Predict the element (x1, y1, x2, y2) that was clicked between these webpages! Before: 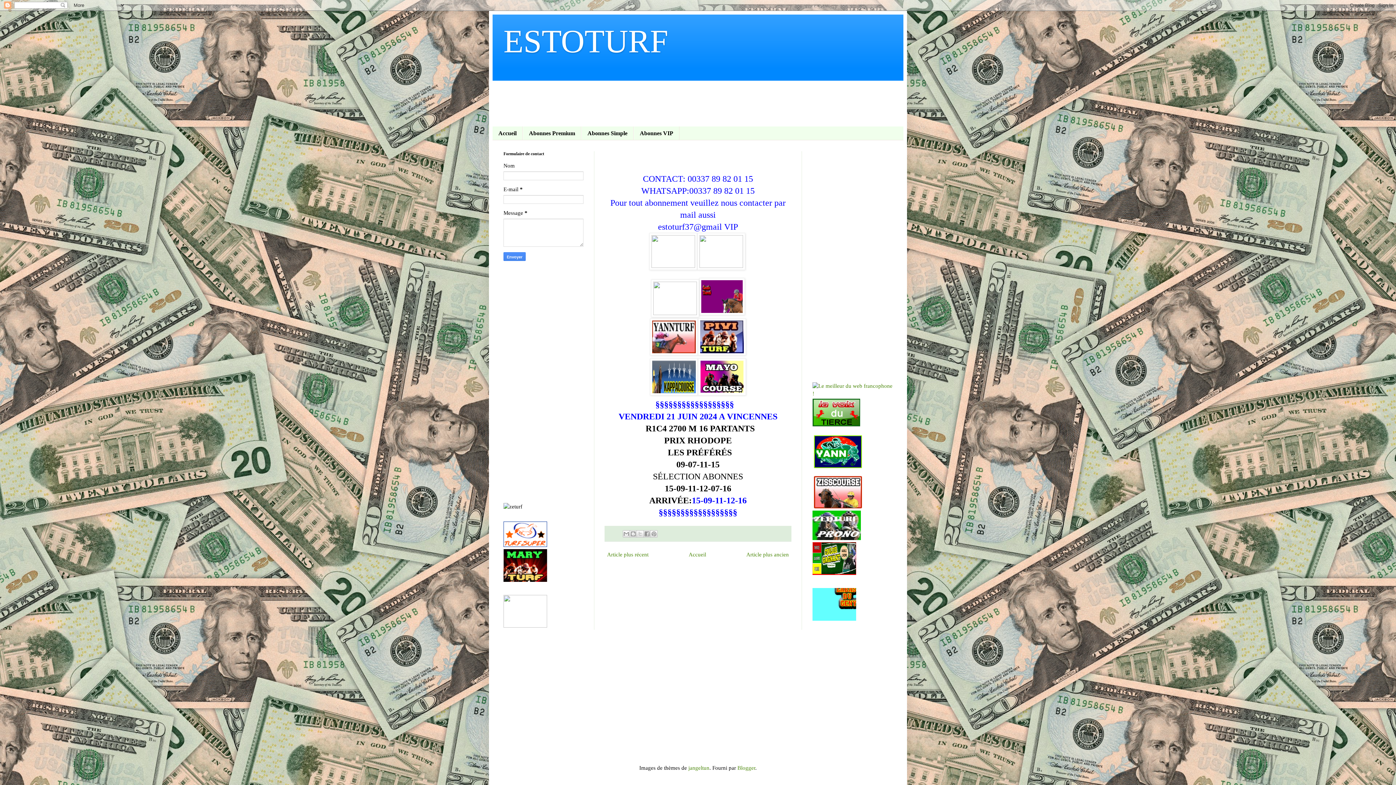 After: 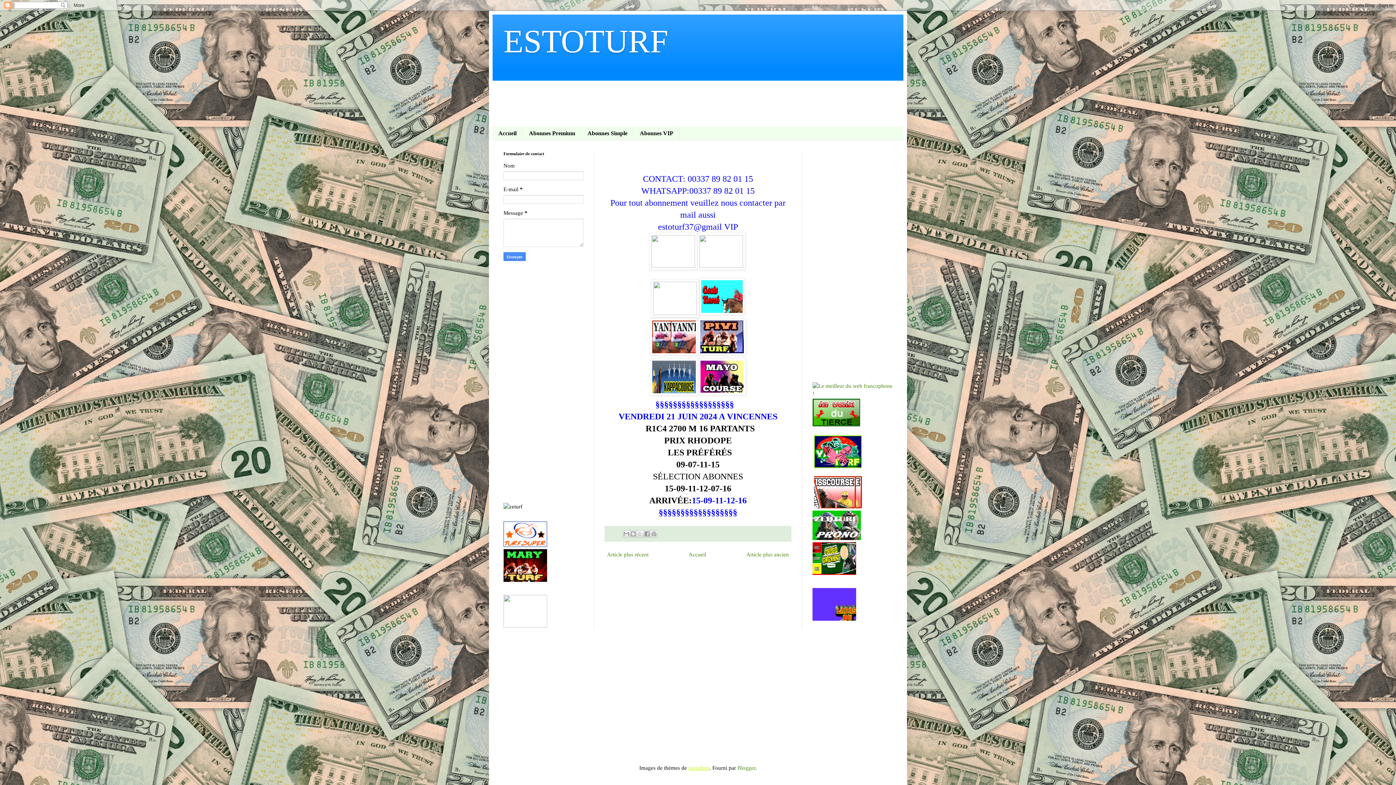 Action: bbox: (688, 765, 709, 771) label: jangeltun